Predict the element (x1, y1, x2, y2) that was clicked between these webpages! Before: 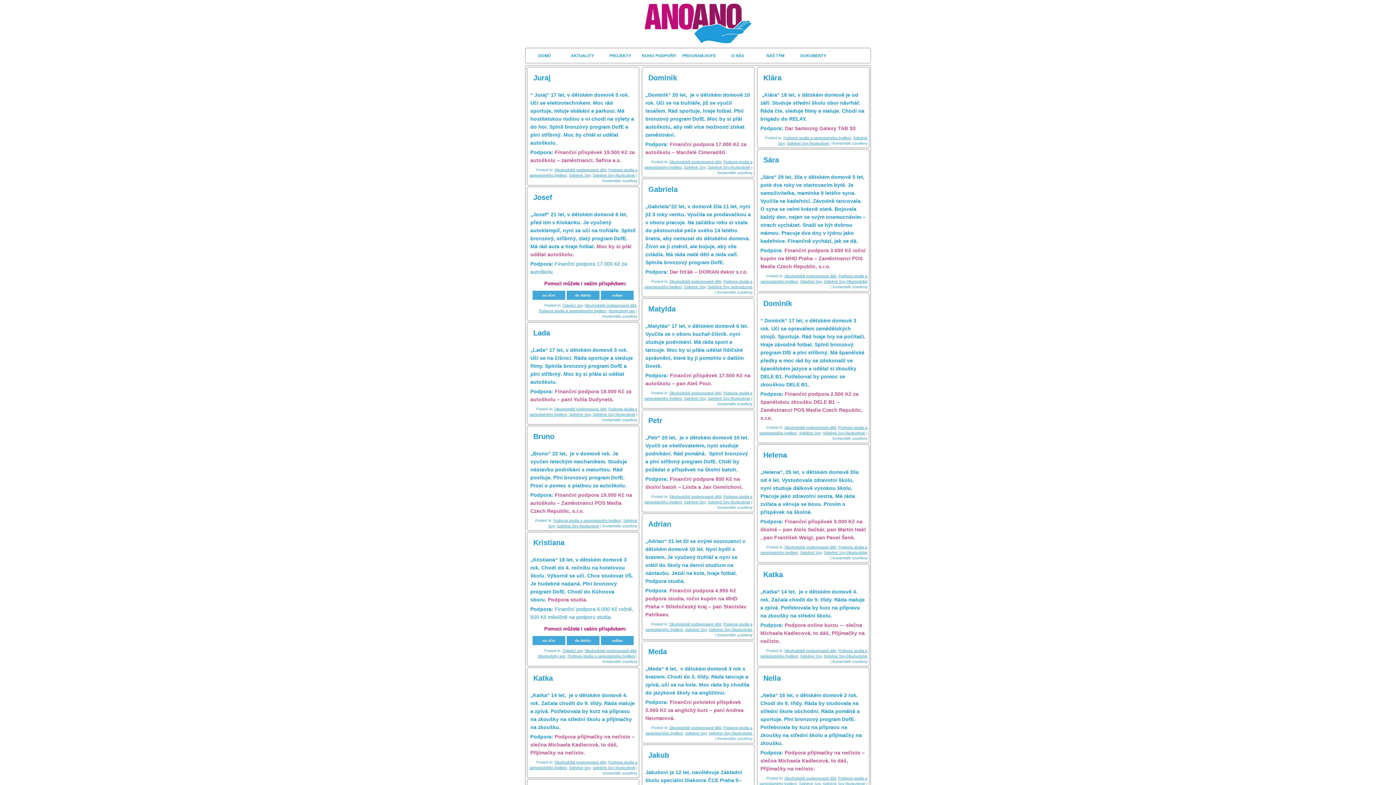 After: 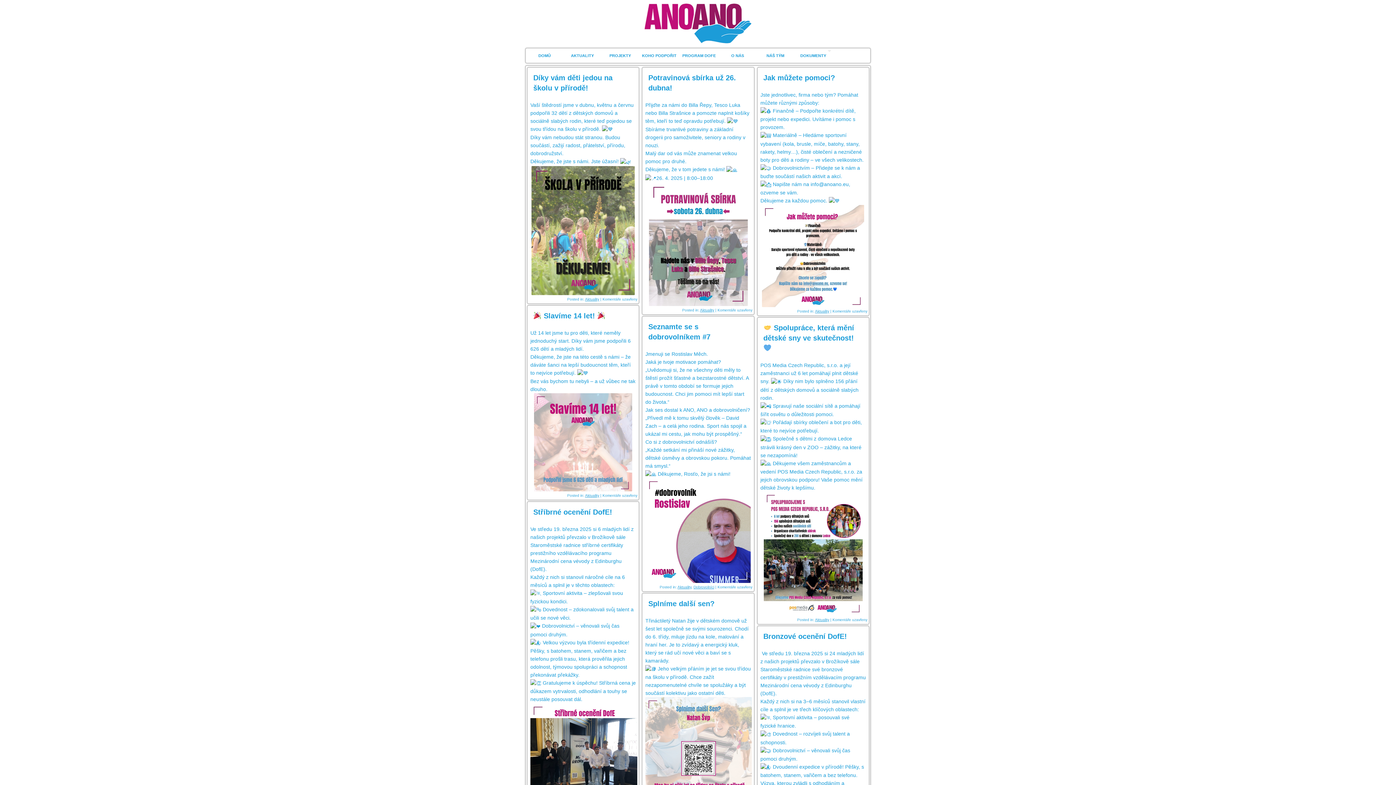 Action: label: AKTUALITY bbox: (563, 48, 601, 62)